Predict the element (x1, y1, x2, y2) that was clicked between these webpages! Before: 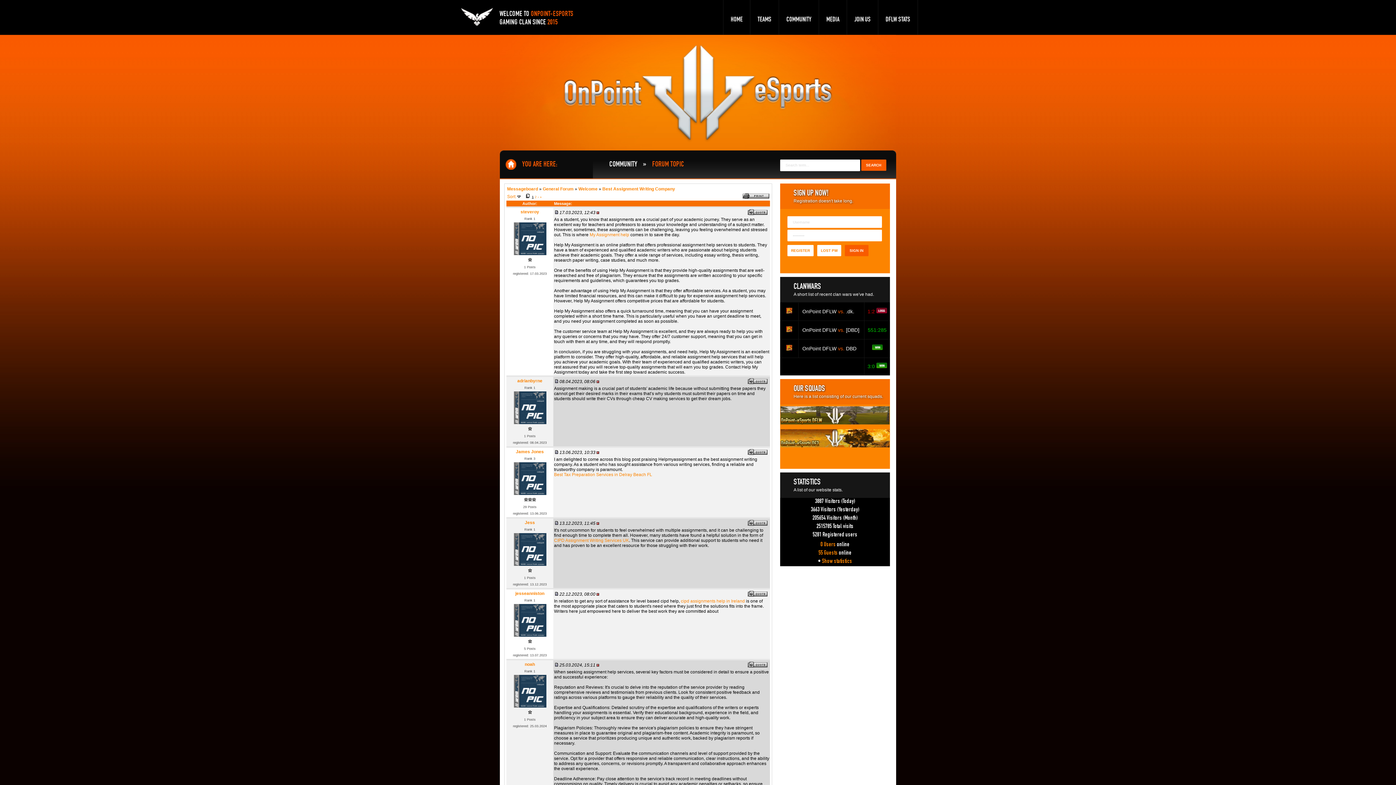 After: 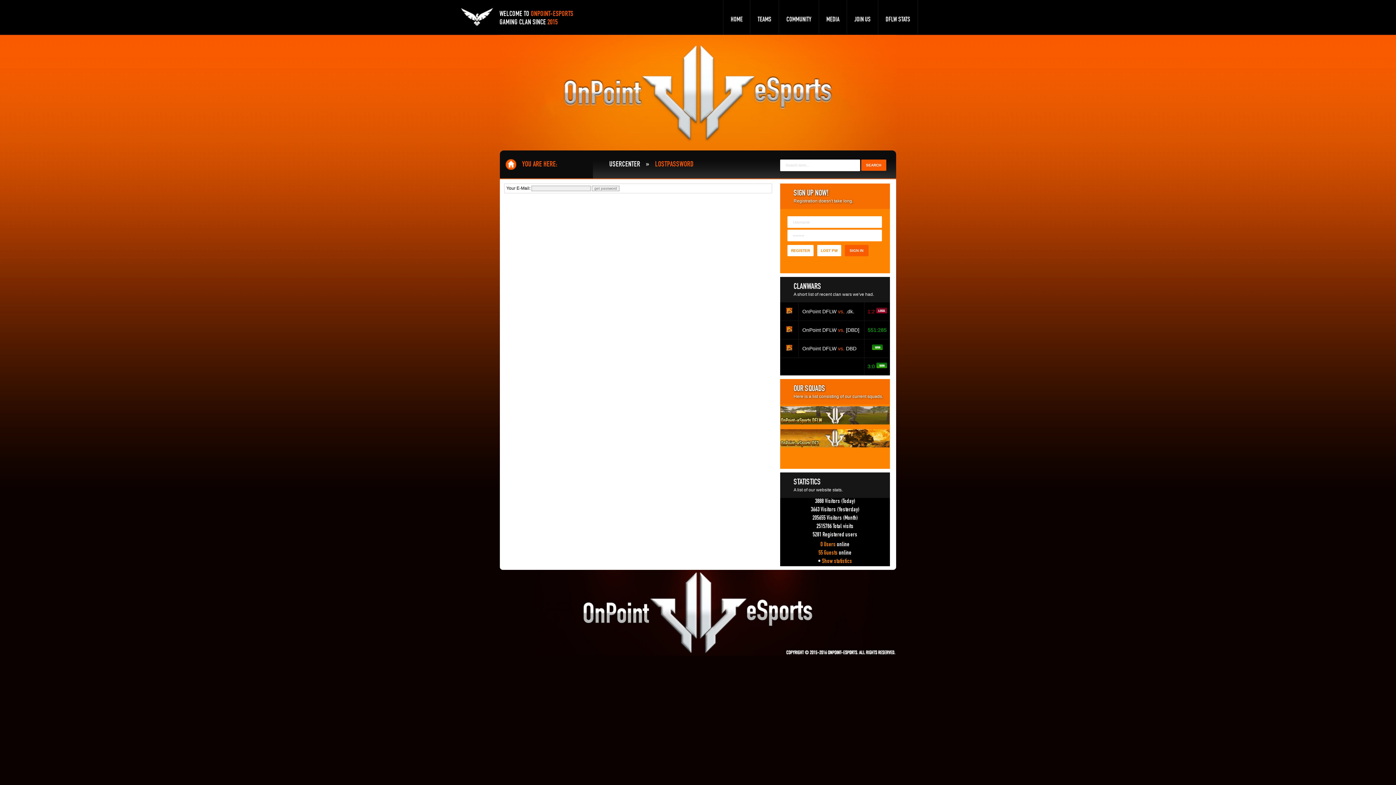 Action: label: LOST PW bbox: (817, 245, 841, 256)